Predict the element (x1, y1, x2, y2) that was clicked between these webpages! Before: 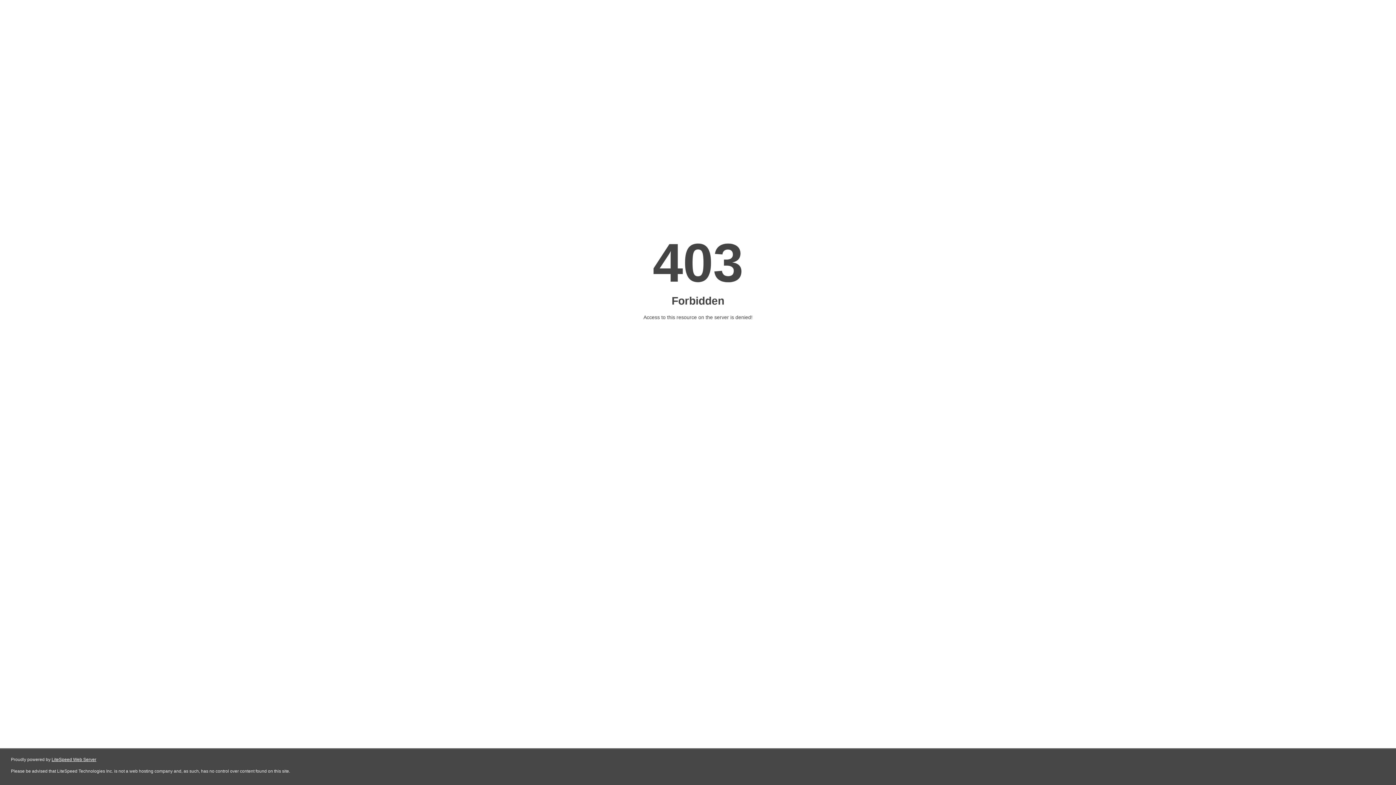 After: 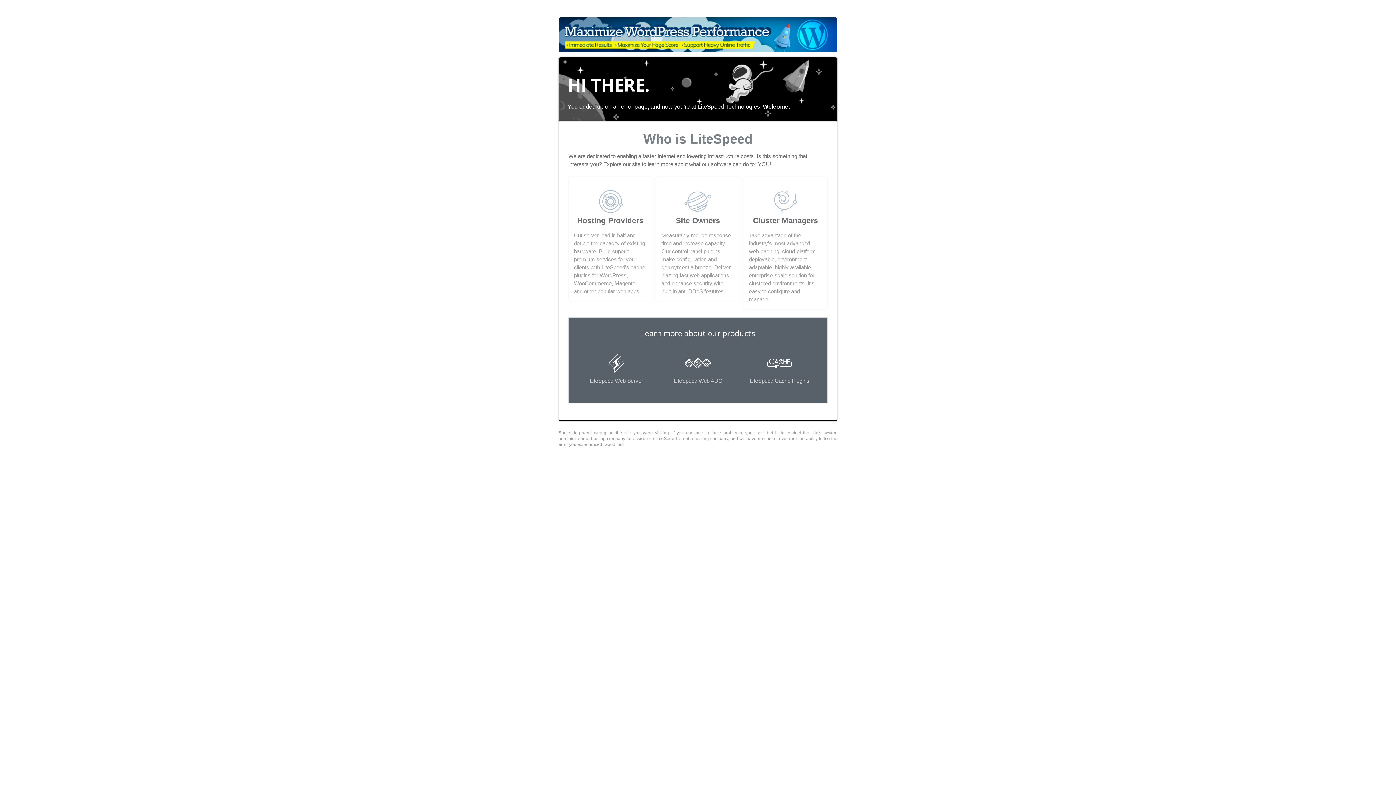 Action: label: LiteSpeed Web Server bbox: (51, 757, 96, 762)